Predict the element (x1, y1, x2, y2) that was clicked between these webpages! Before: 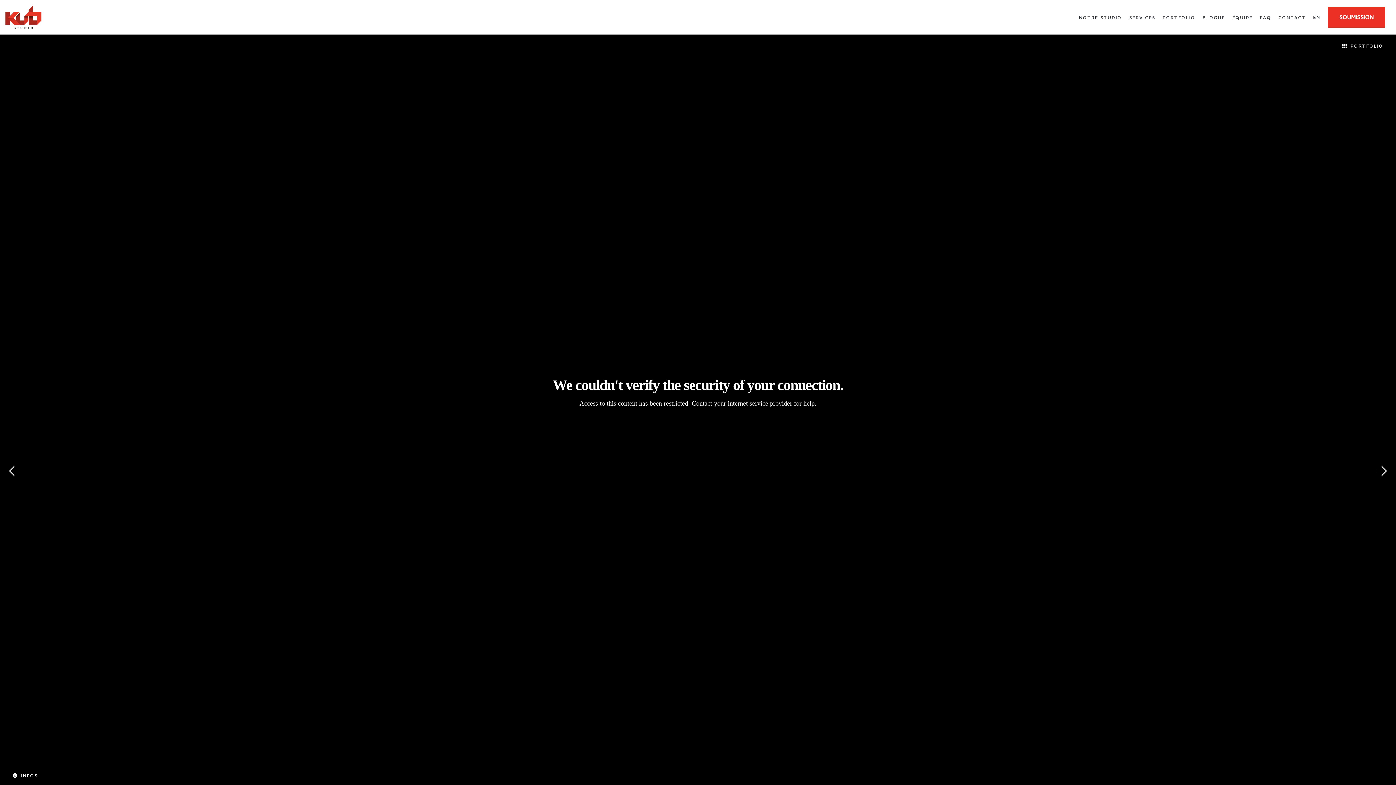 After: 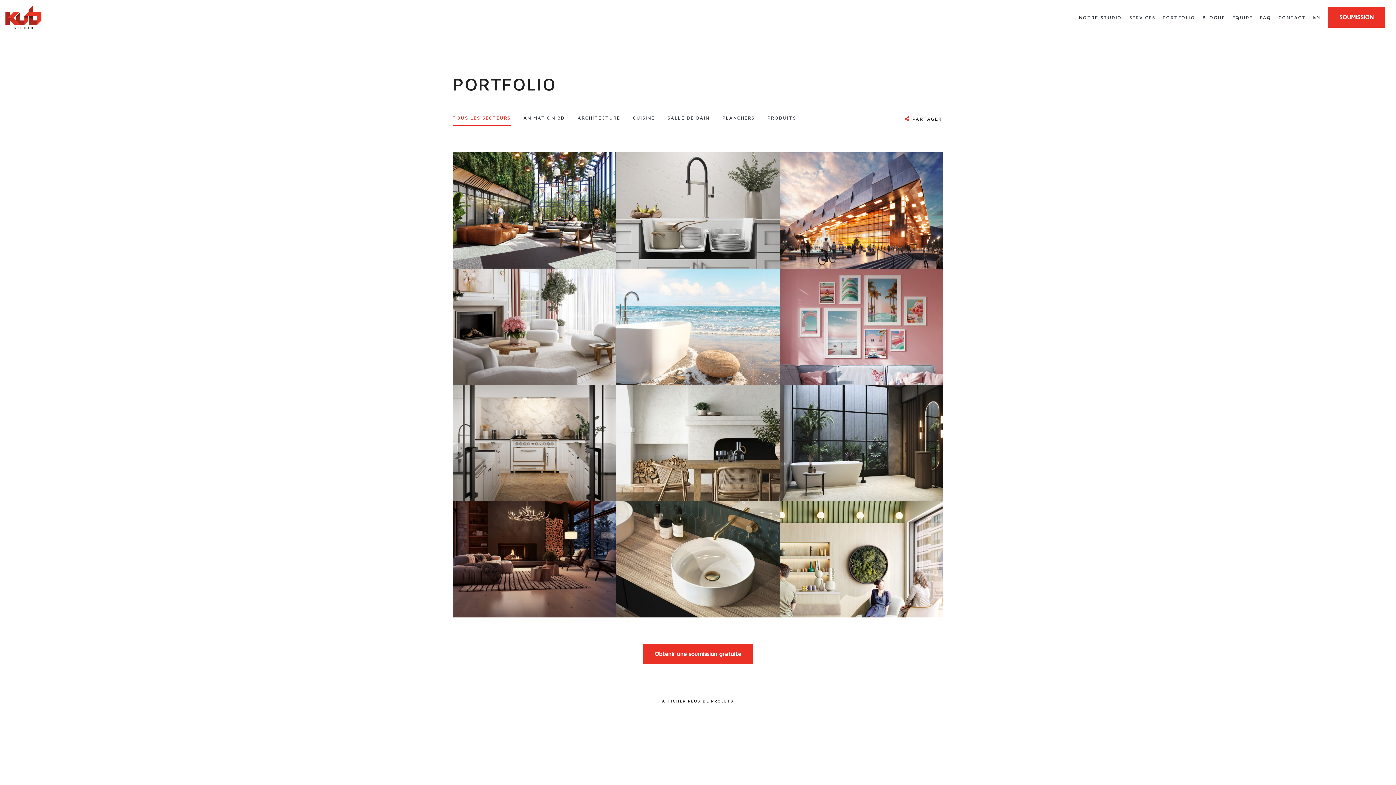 Action: label: PORTFOLIO bbox: (1337, 40, 1389, 51)